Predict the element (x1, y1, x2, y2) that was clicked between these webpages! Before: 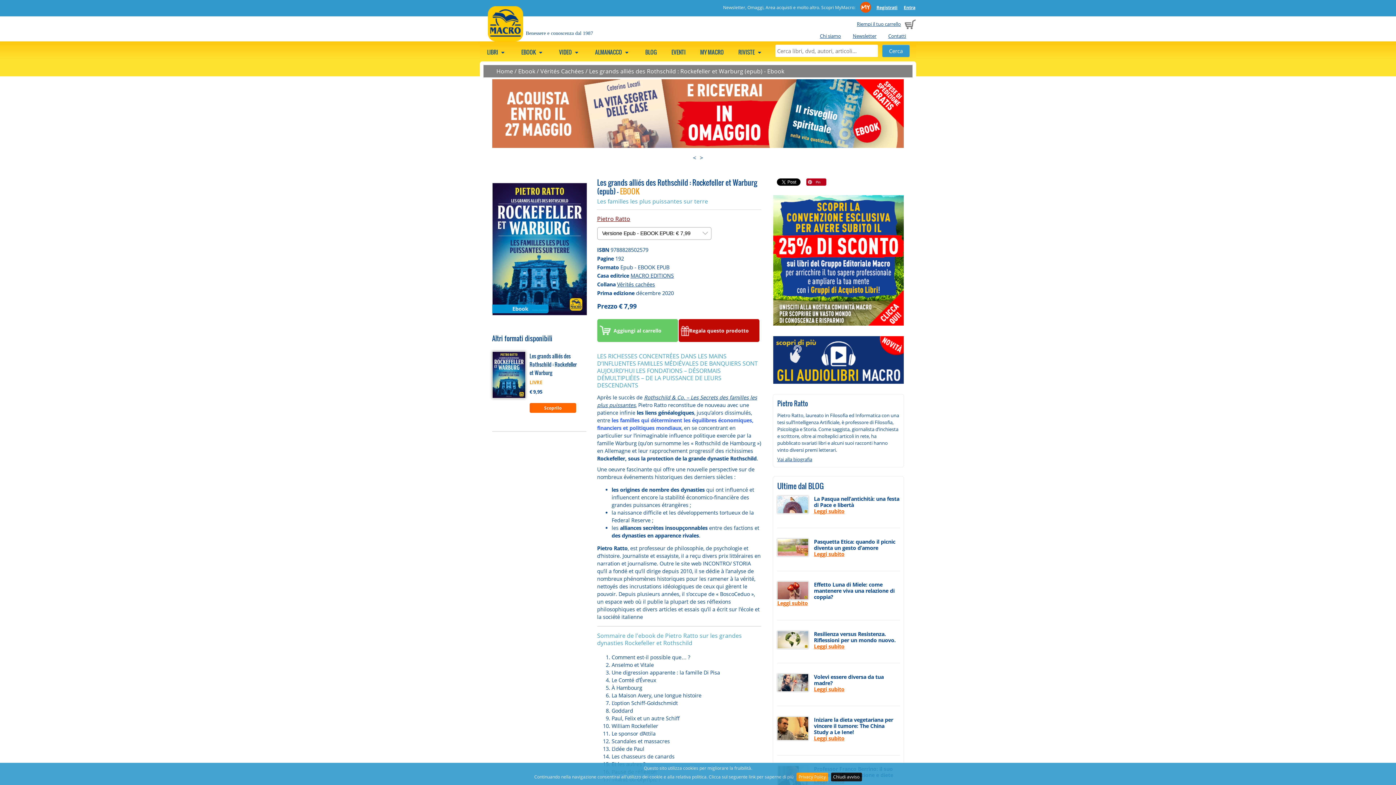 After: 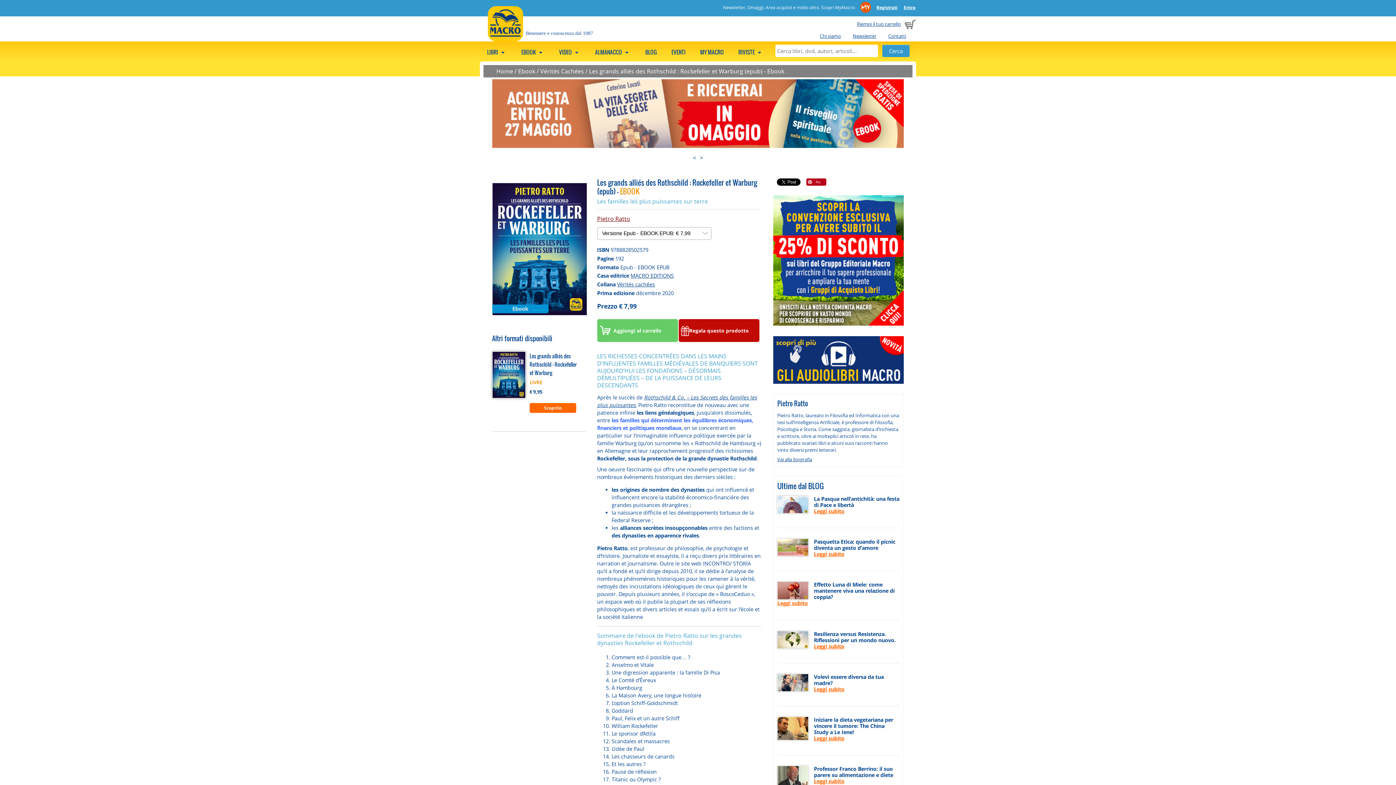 Action: label: Chiudi avviso bbox: (831, 773, 862, 781)